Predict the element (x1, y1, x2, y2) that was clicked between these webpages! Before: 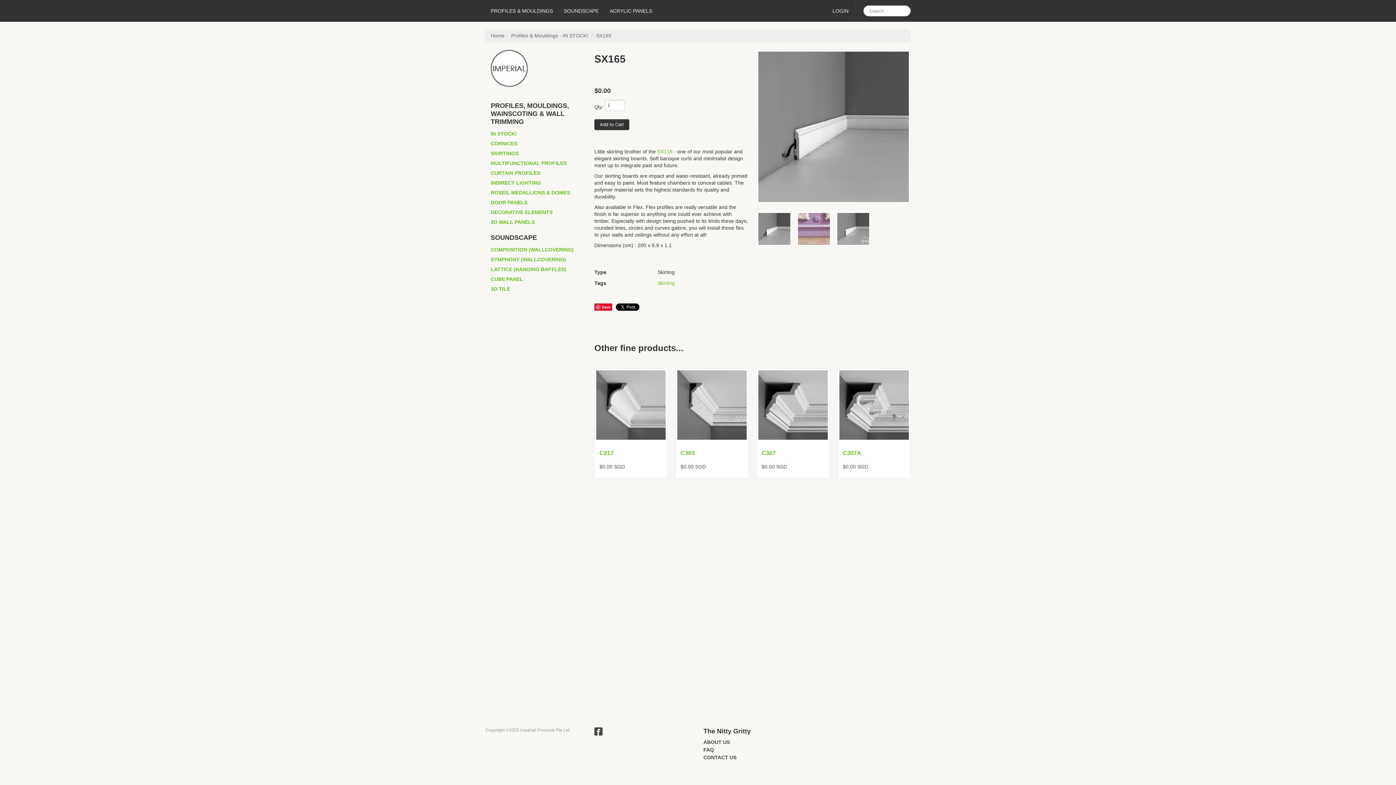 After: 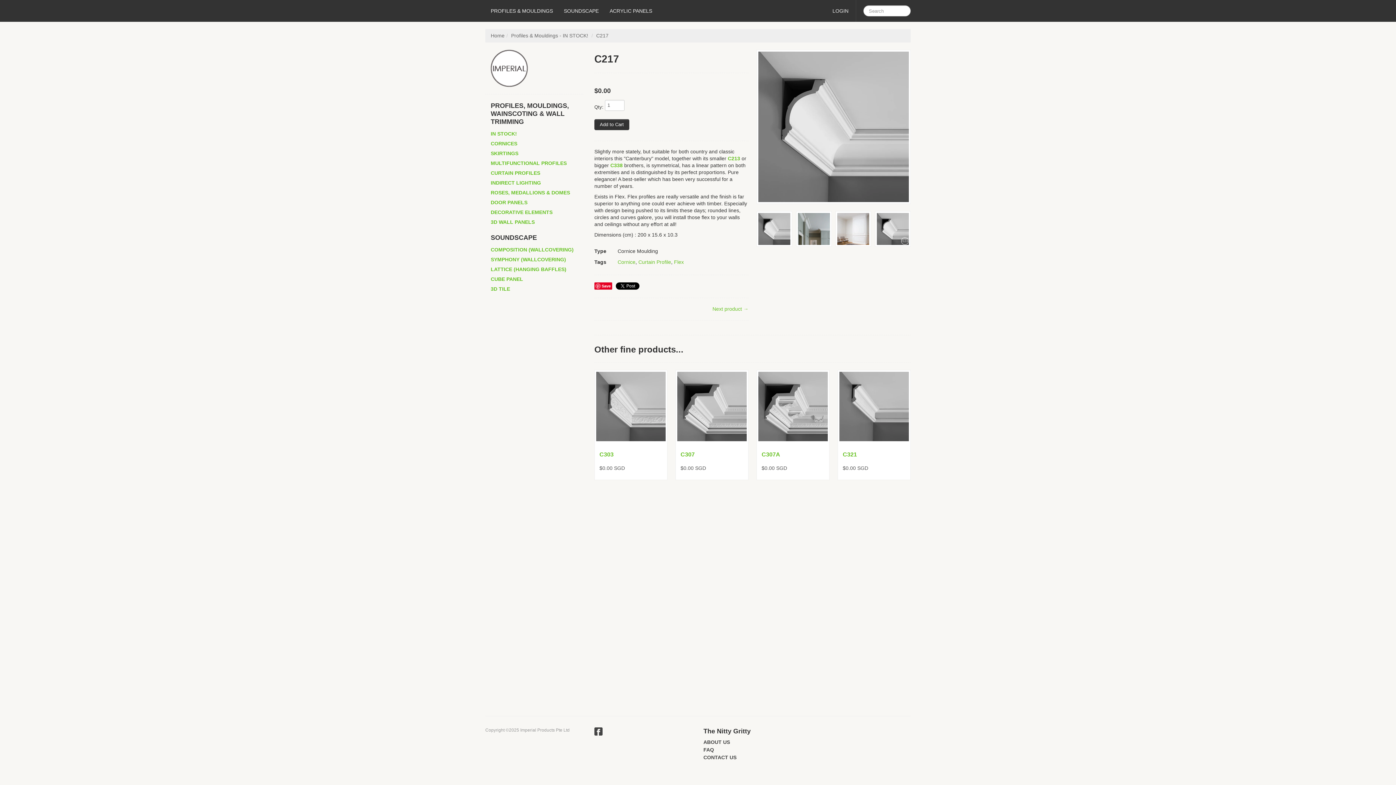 Action: bbox: (596, 370, 665, 440)